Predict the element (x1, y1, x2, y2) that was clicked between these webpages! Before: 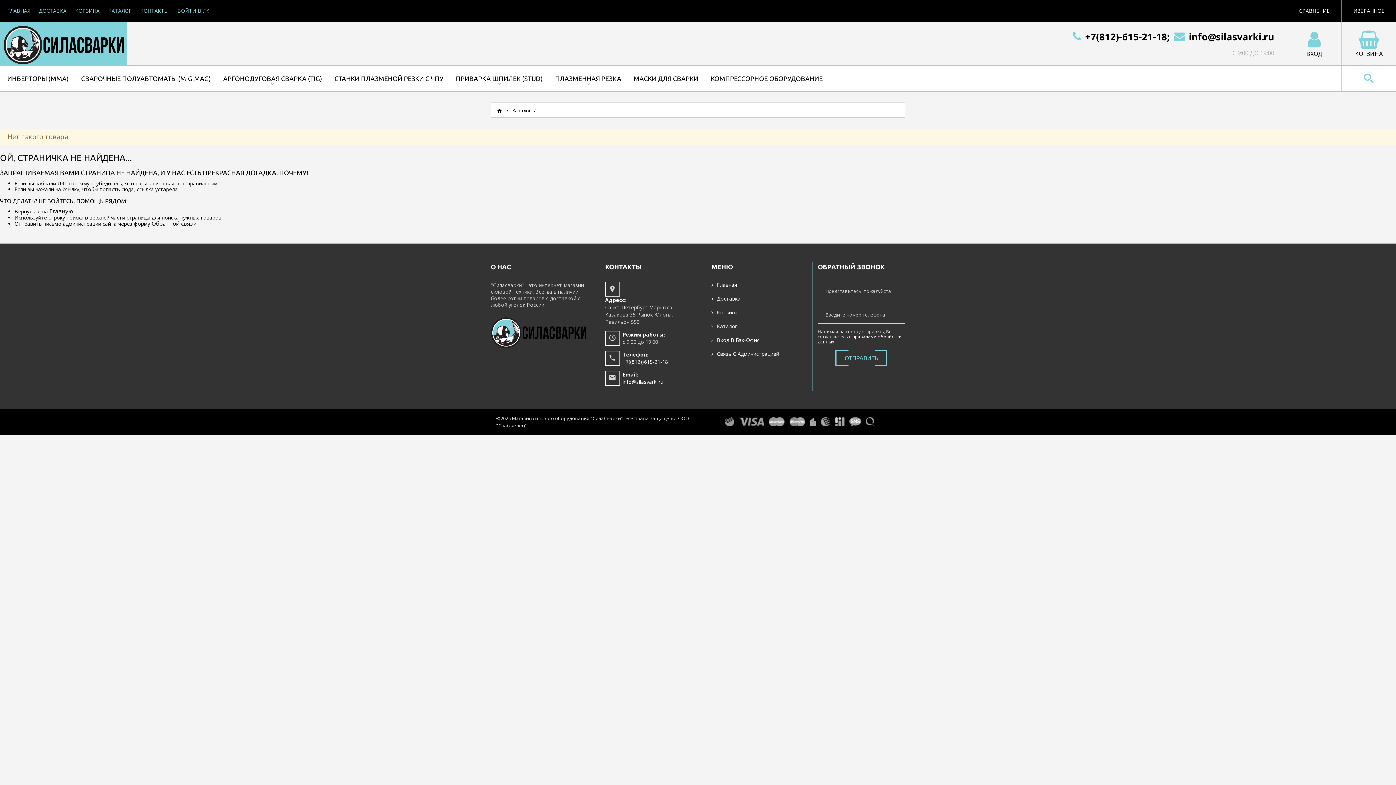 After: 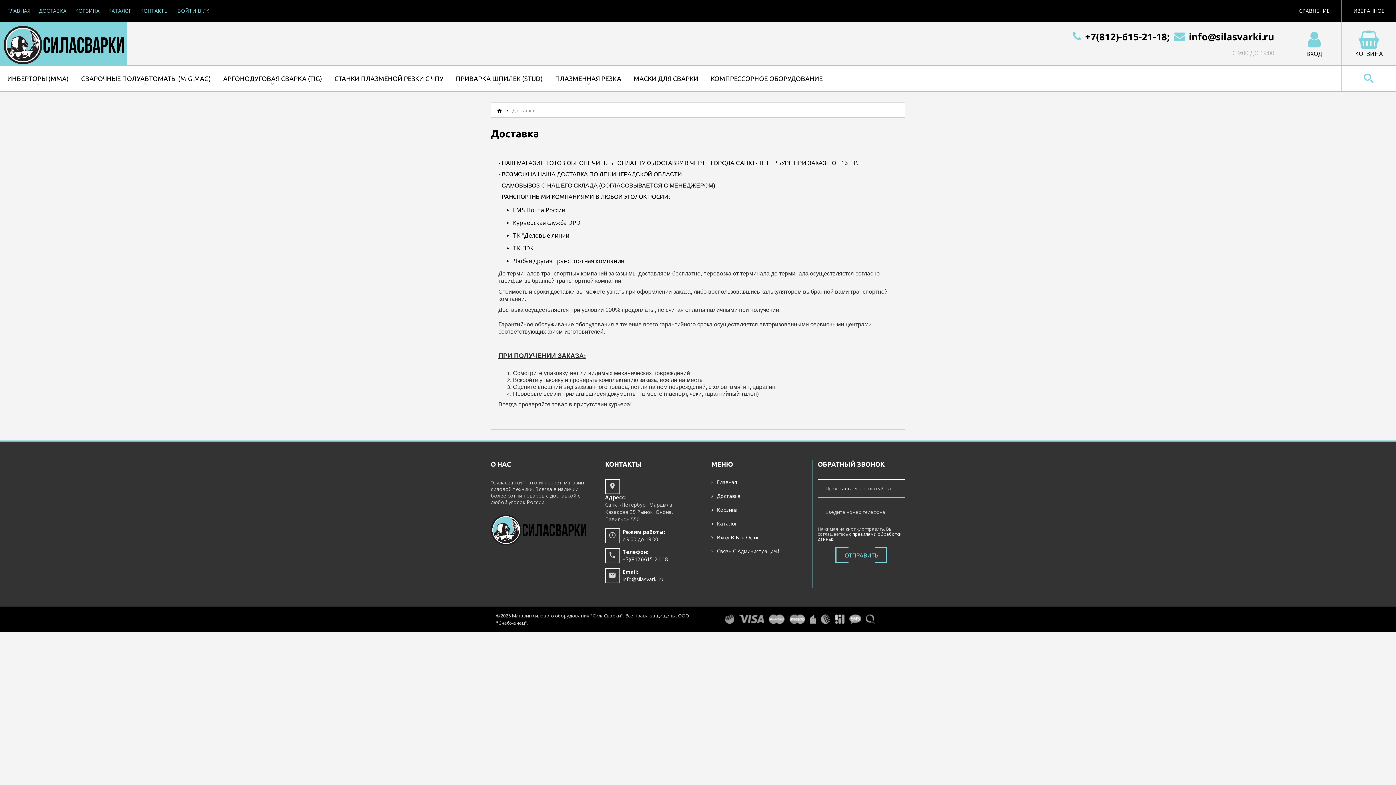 Action: bbox: (35, 7, 70, 14) label: ДОСТАВКА